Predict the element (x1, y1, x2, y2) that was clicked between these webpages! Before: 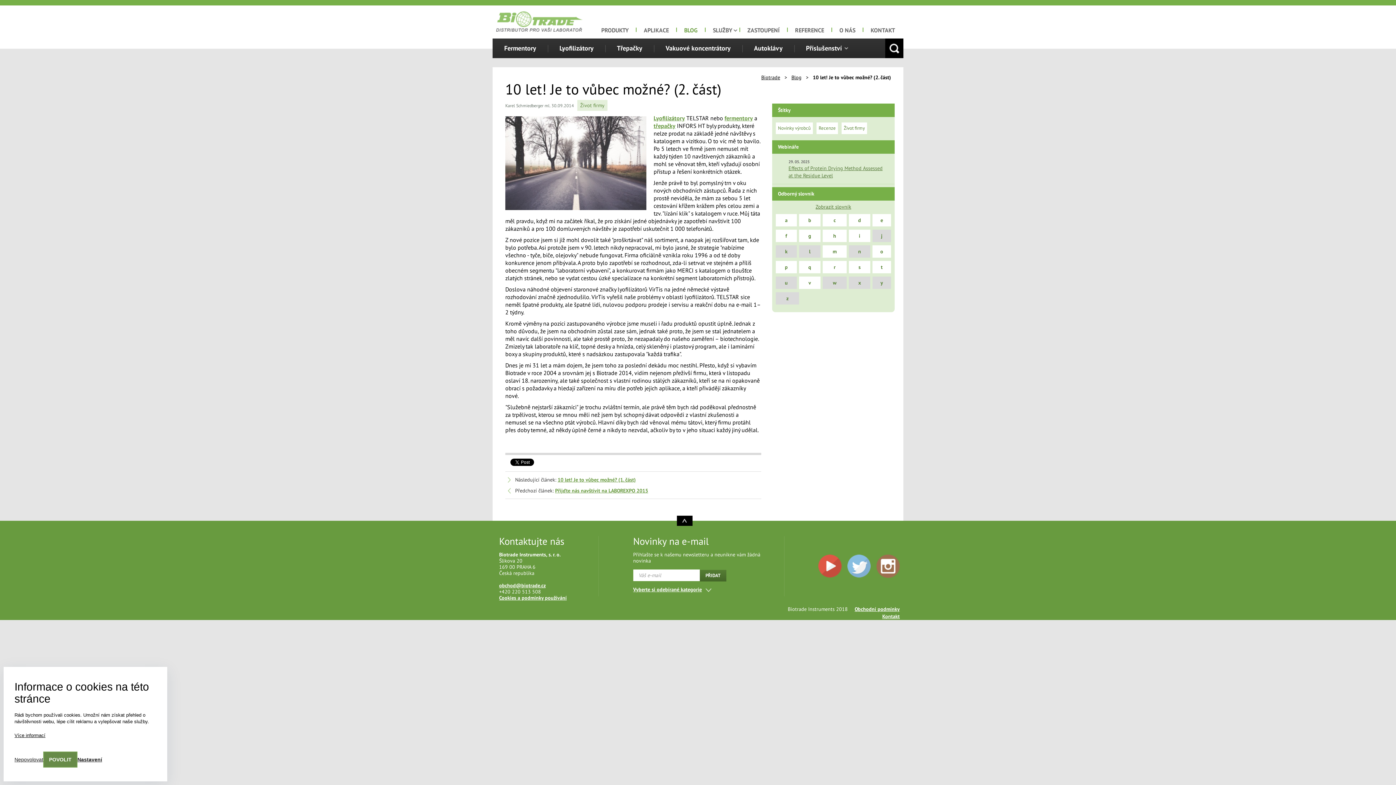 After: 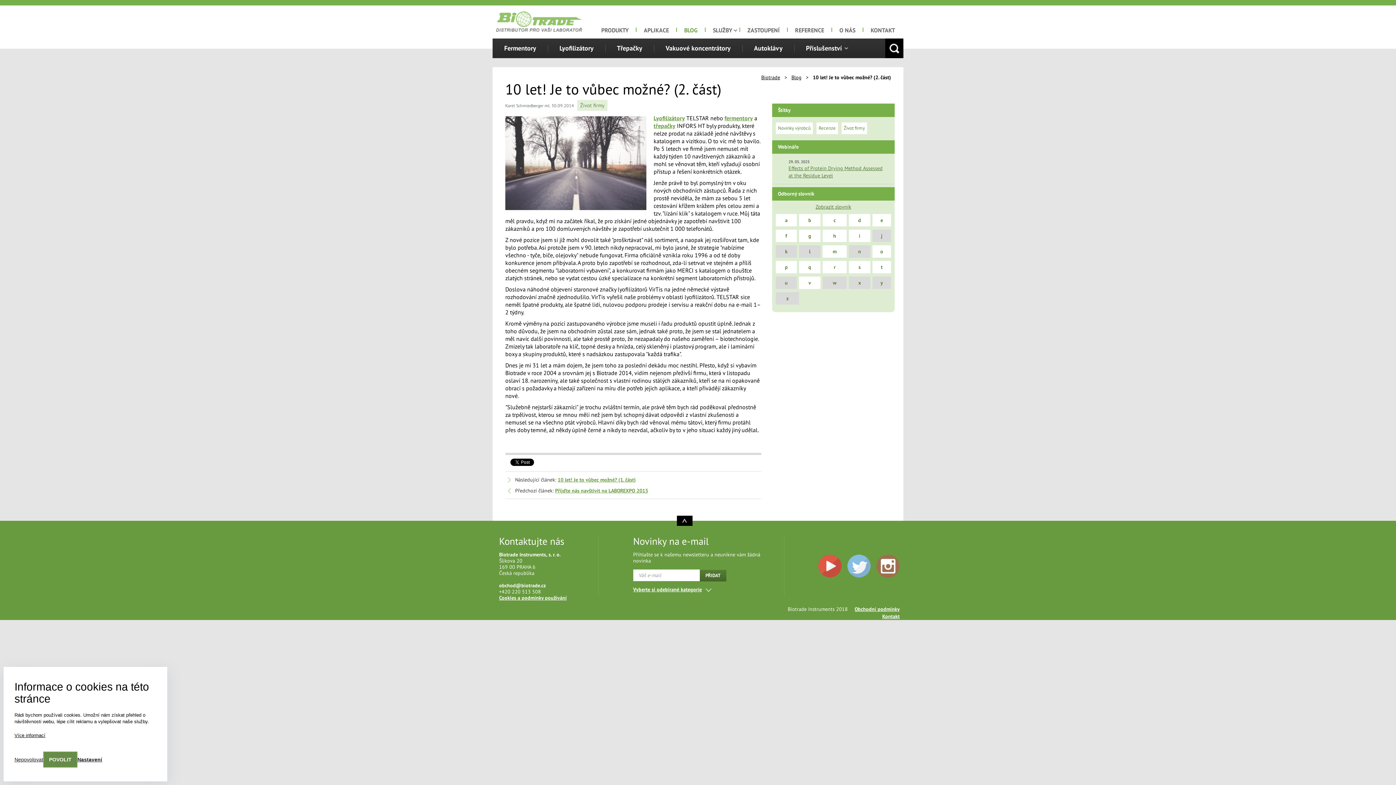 Action: label: obchod@biotrade.cz bbox: (499, 582, 545, 589)